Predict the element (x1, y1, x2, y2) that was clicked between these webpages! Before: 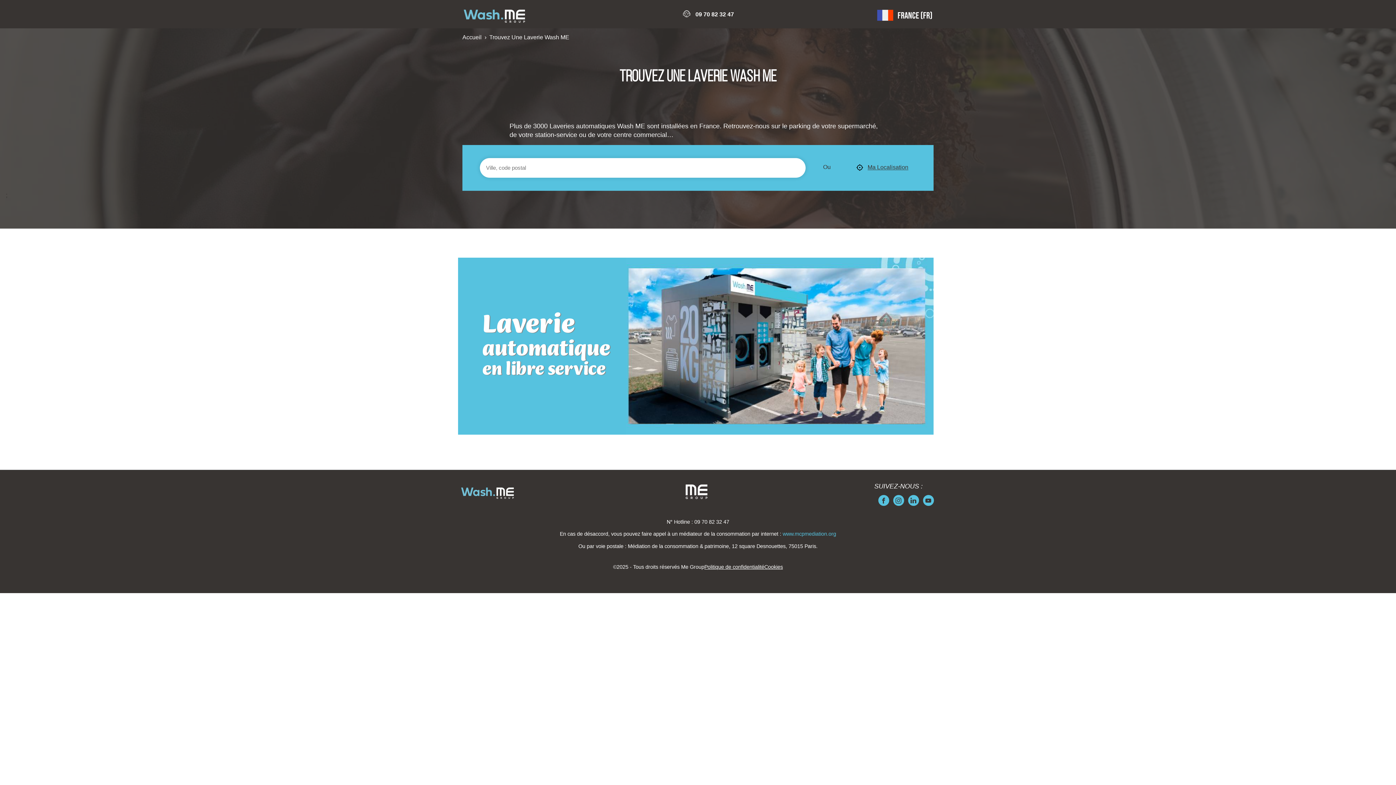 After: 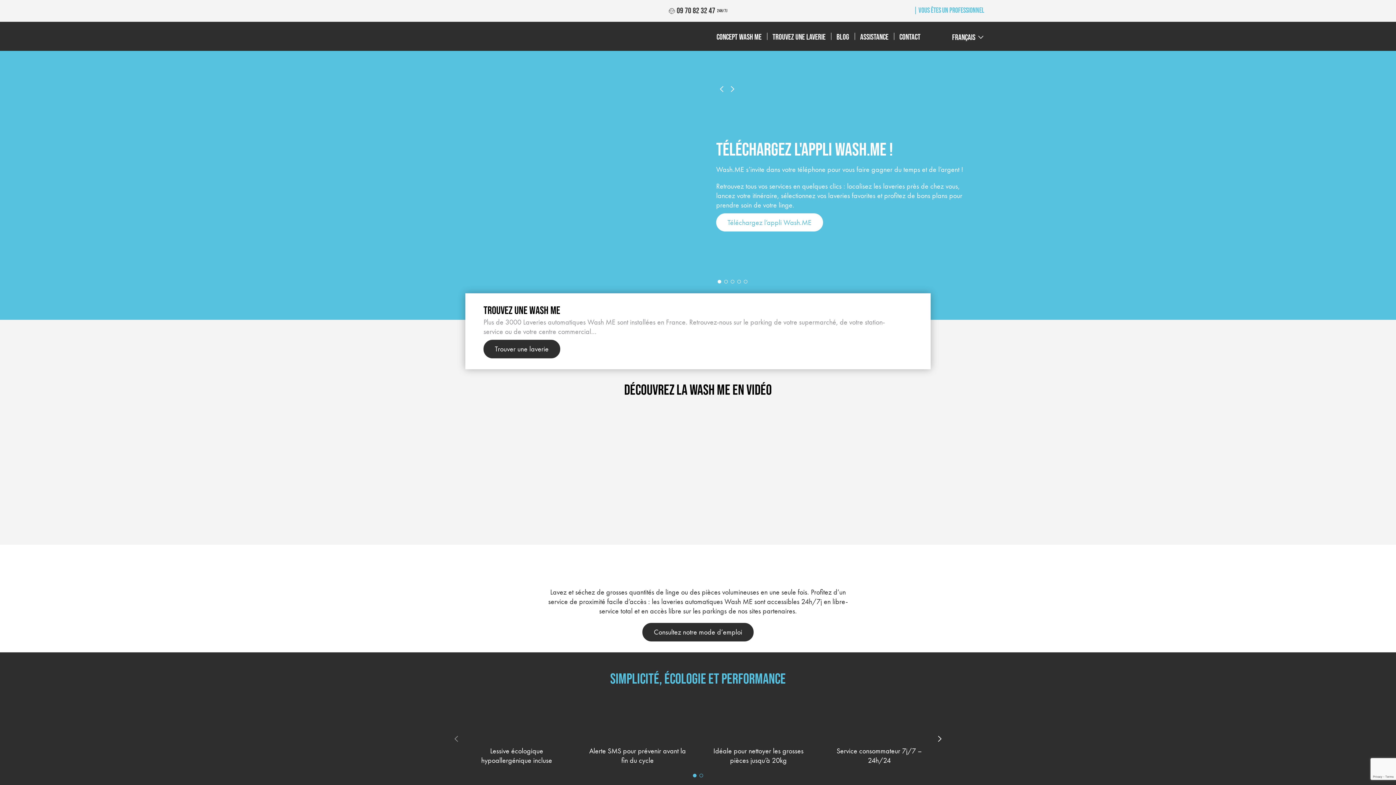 Action: bbox: (462, 34, 483, 40) label: Accueil 